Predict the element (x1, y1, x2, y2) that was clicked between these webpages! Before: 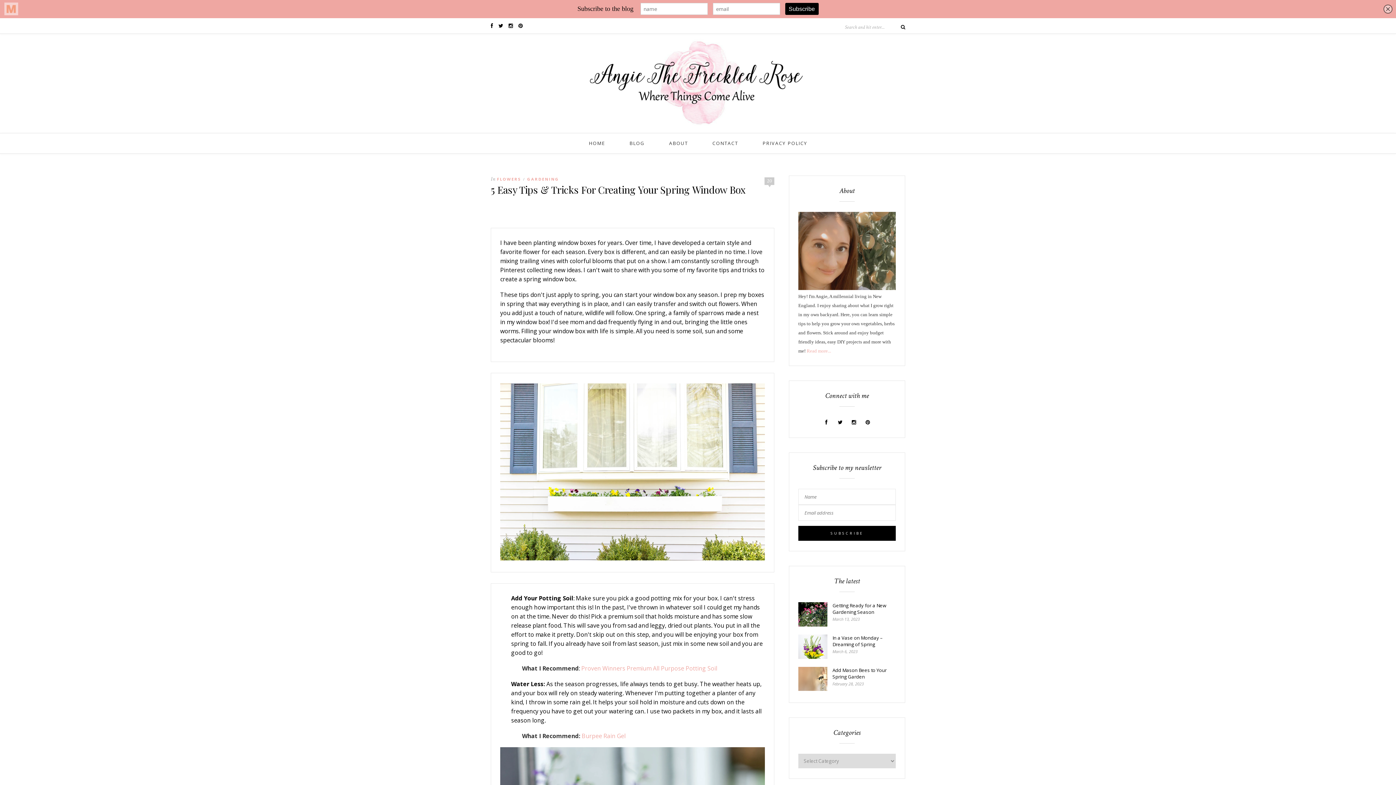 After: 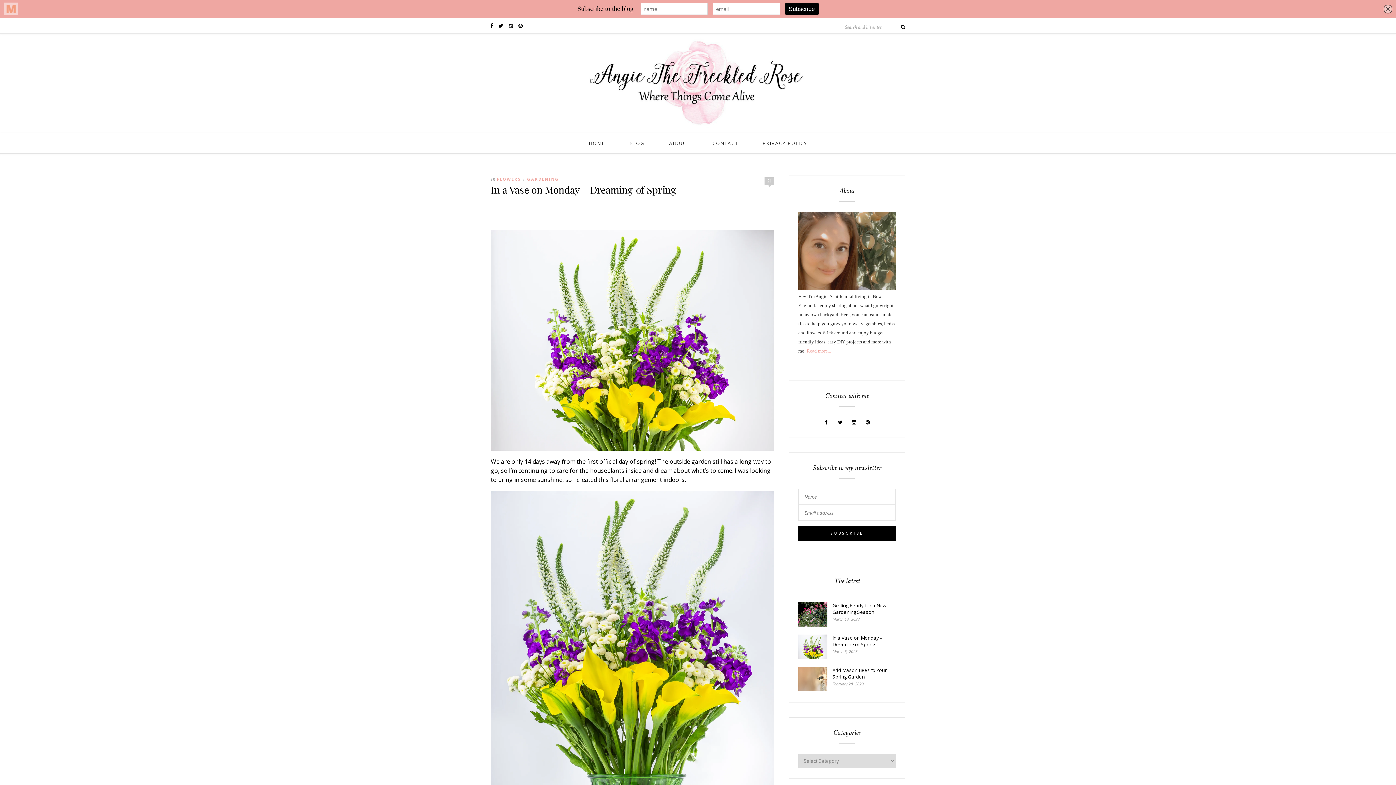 Action: bbox: (798, 654, 827, 660)